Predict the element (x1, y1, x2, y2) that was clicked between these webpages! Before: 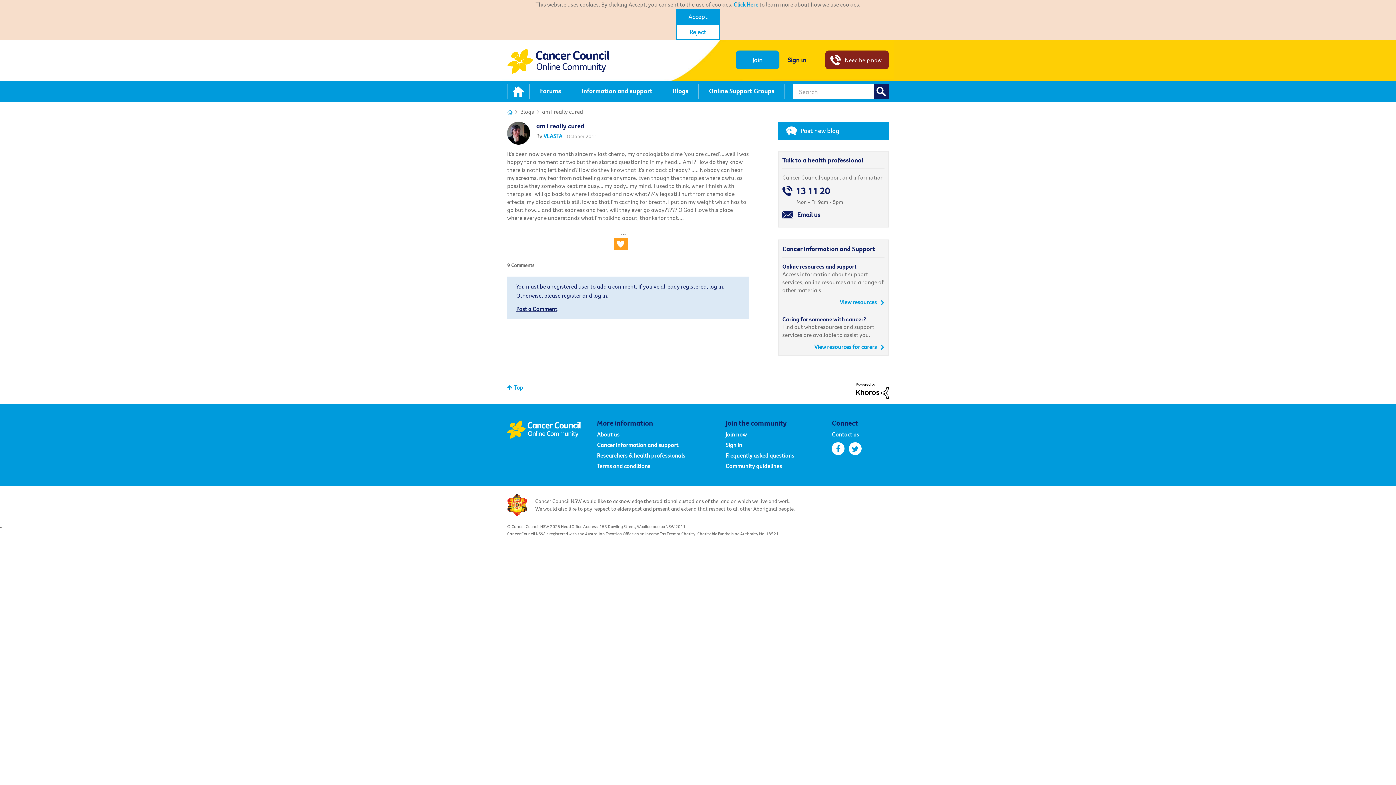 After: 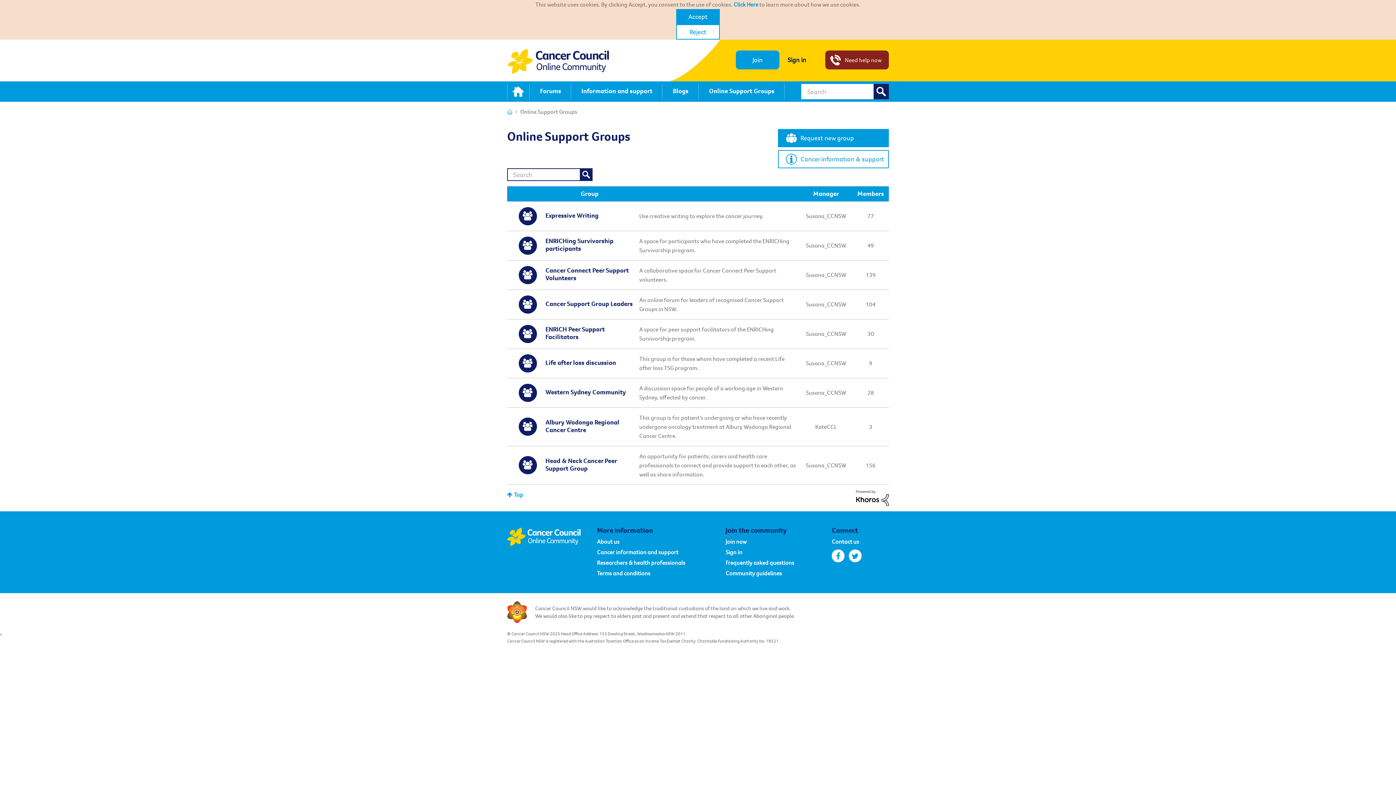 Action: bbox: (698, 84, 784, 99) label: Online Support Groups